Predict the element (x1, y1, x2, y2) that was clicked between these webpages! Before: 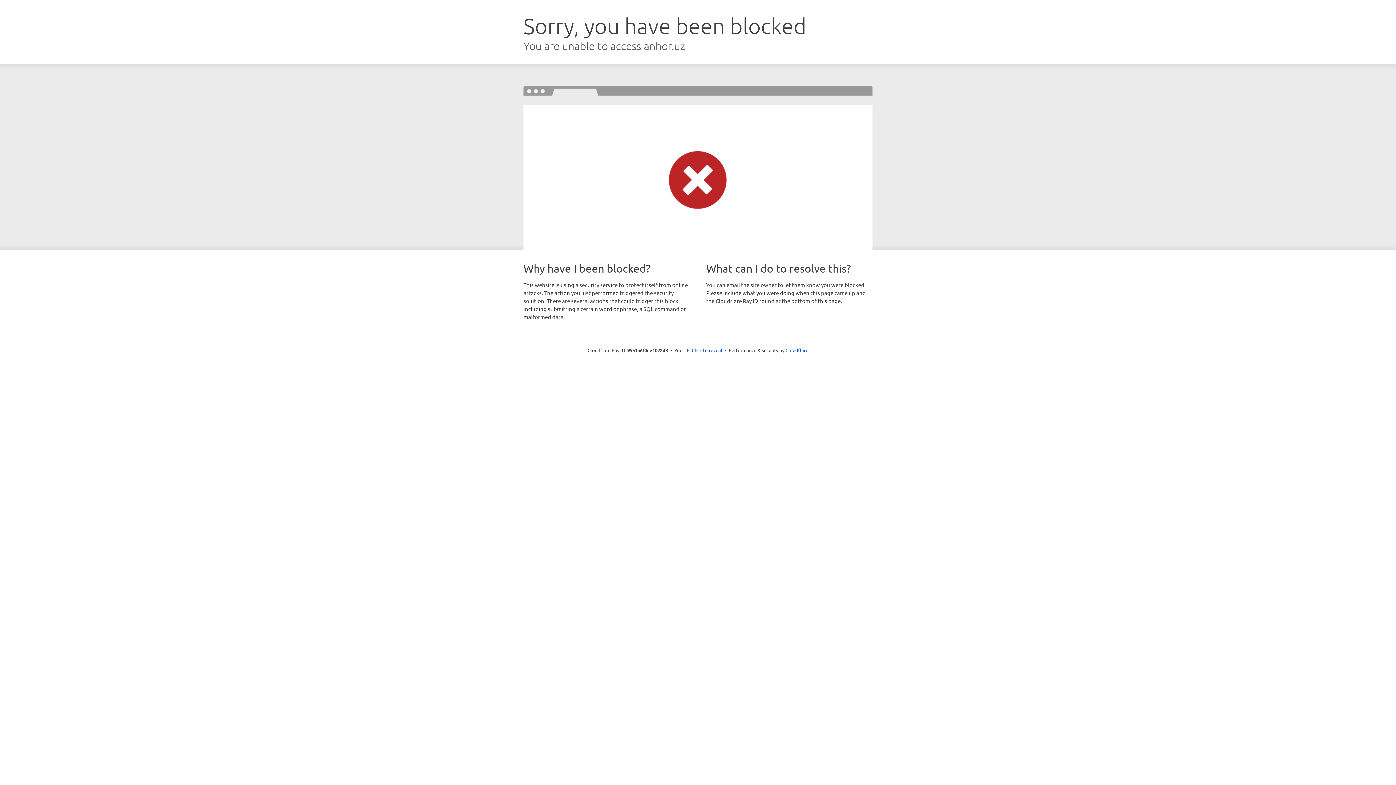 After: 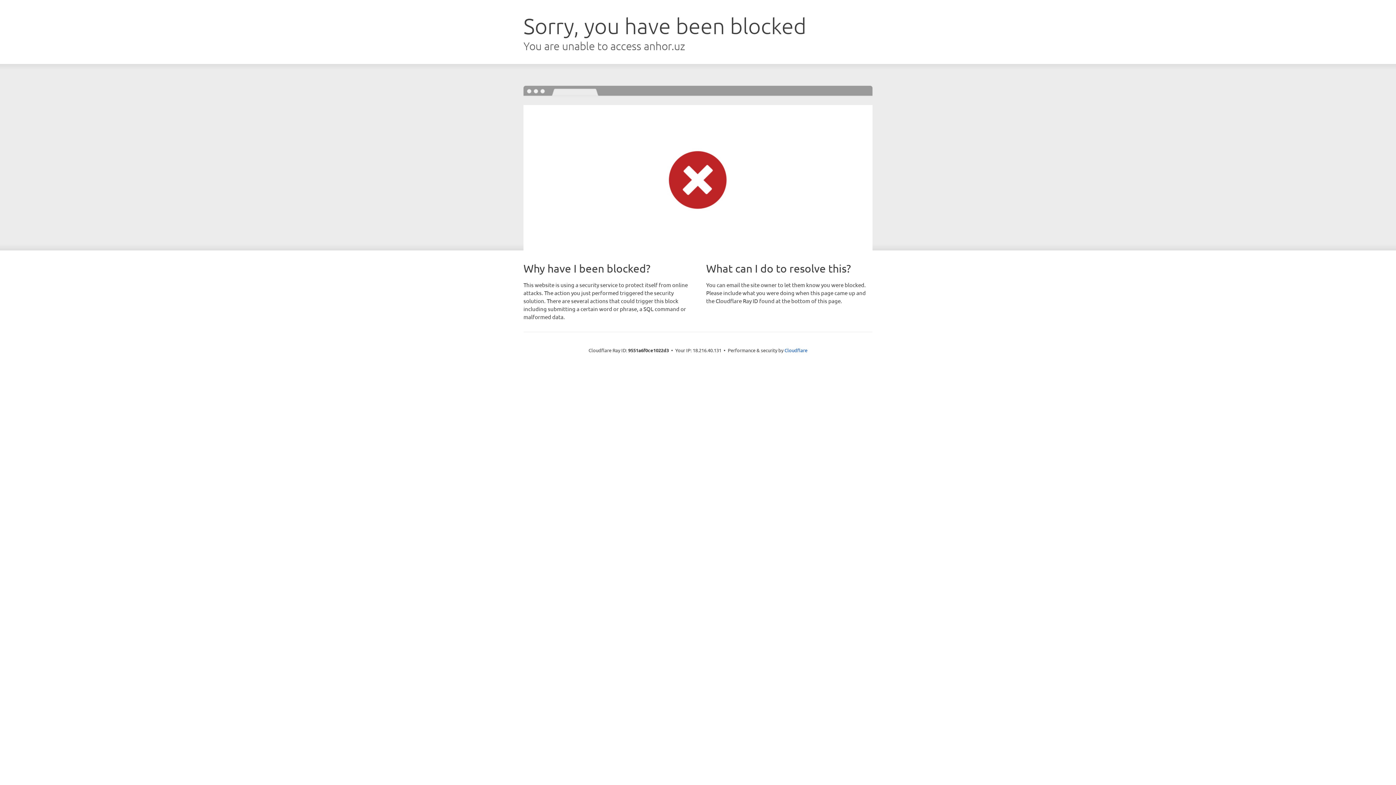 Action: label: Click to reveal bbox: (692, 346, 722, 353)